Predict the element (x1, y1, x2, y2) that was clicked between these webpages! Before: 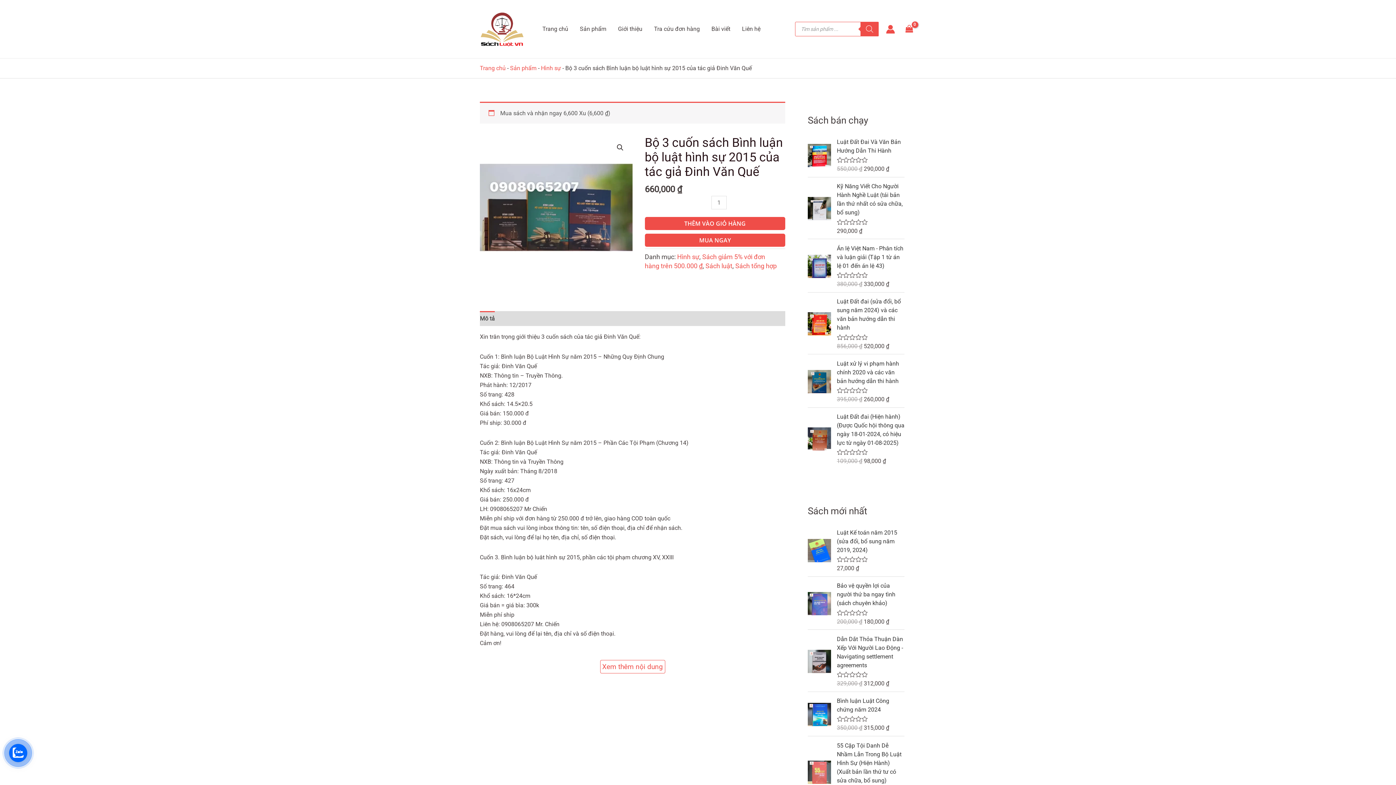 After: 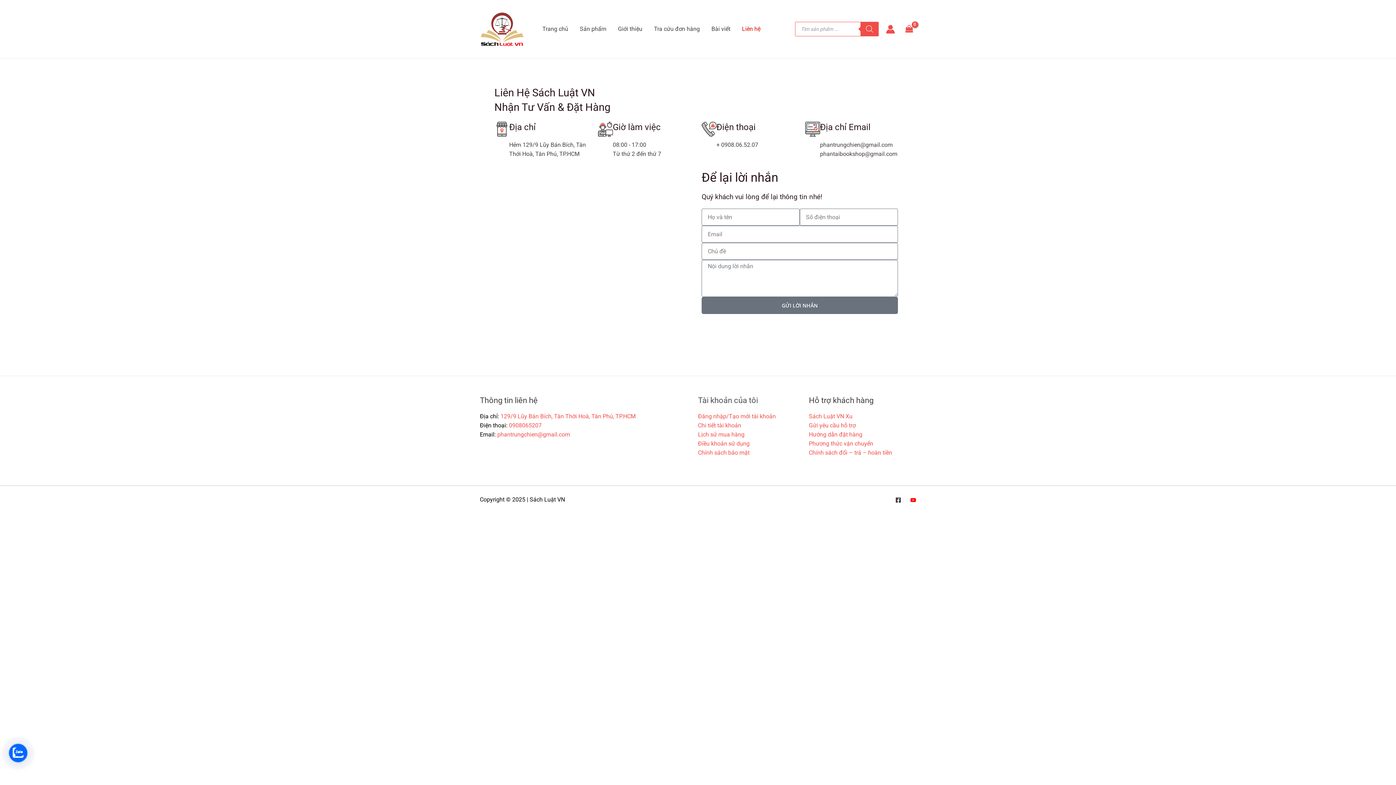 Action: label: Liên hệ bbox: (736, 20, 766, 38)